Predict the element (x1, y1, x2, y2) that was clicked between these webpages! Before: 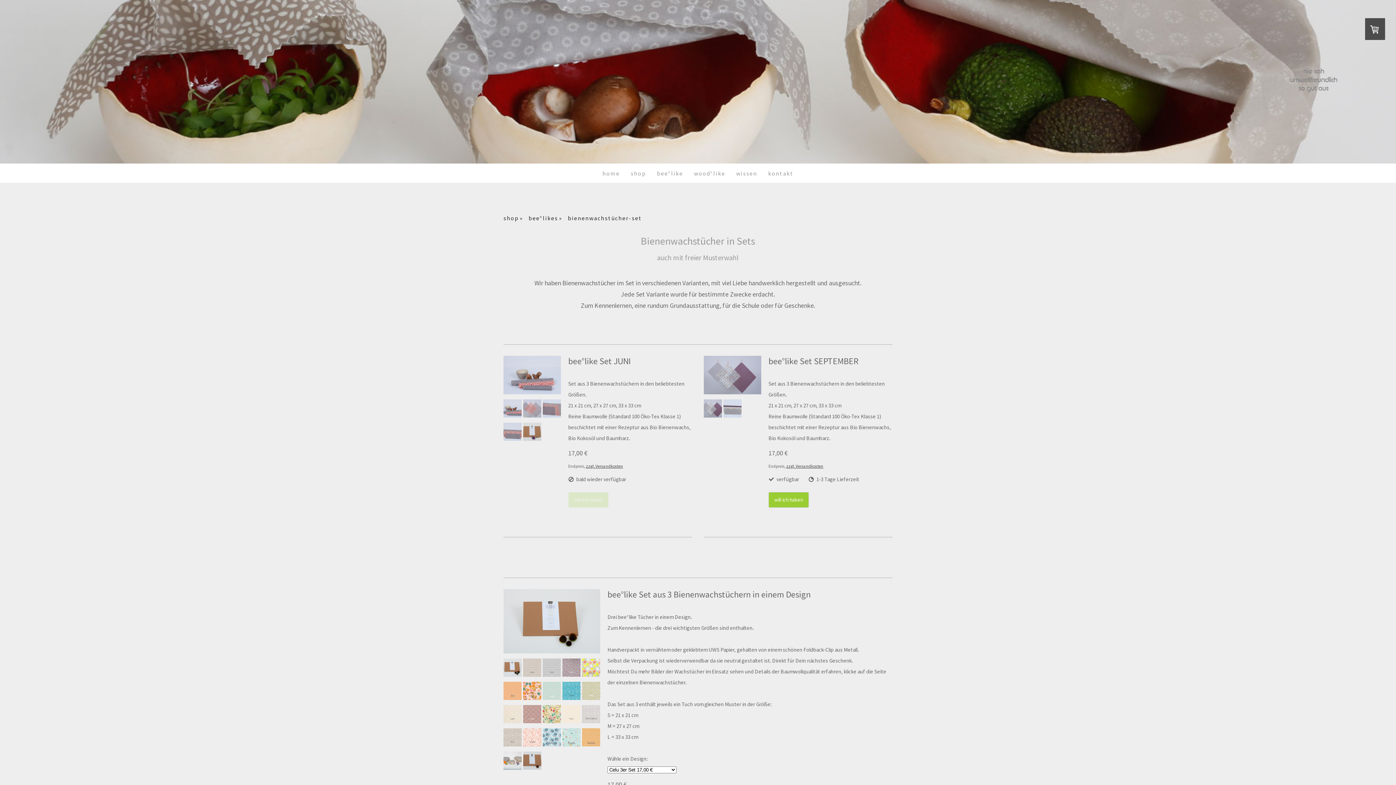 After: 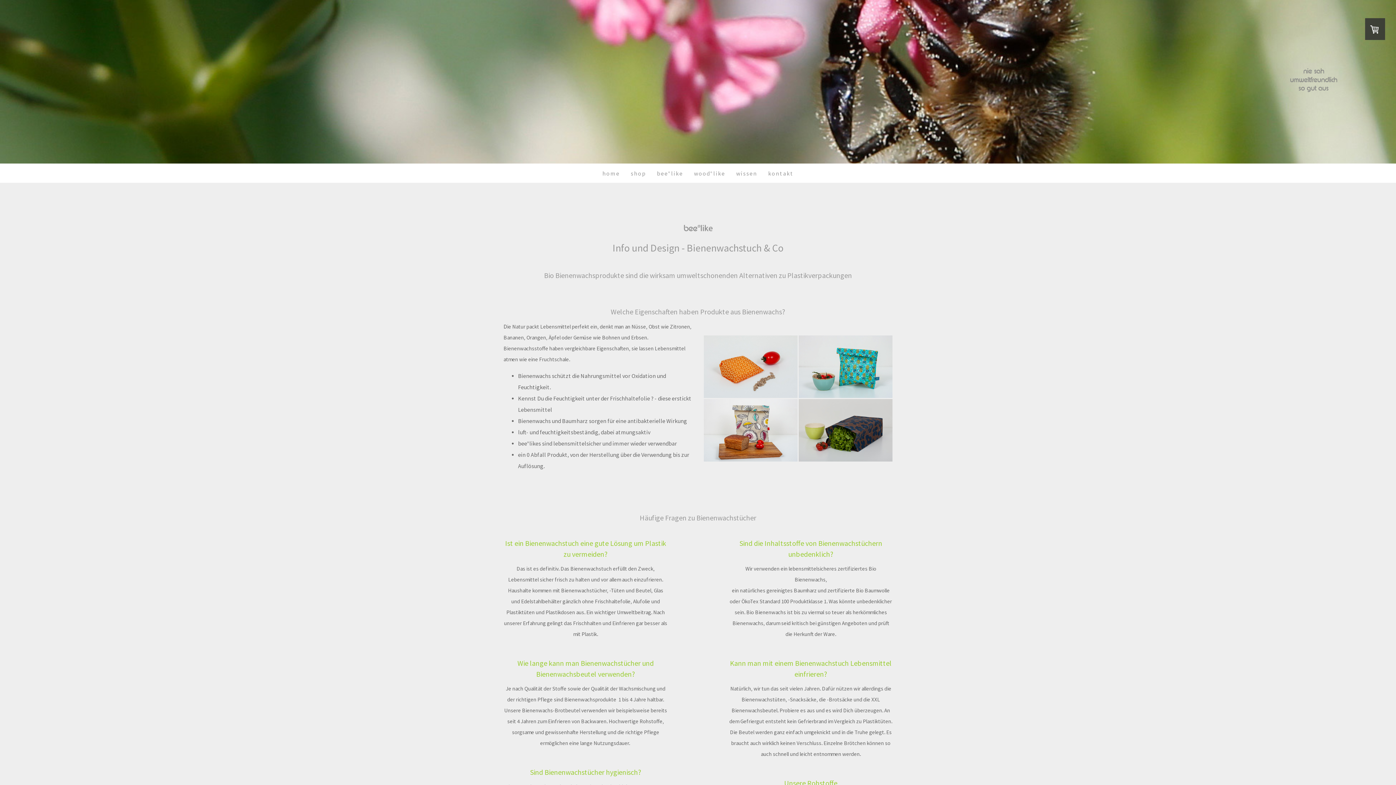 Action: bbox: (651, 163, 688, 182) label: bee°like